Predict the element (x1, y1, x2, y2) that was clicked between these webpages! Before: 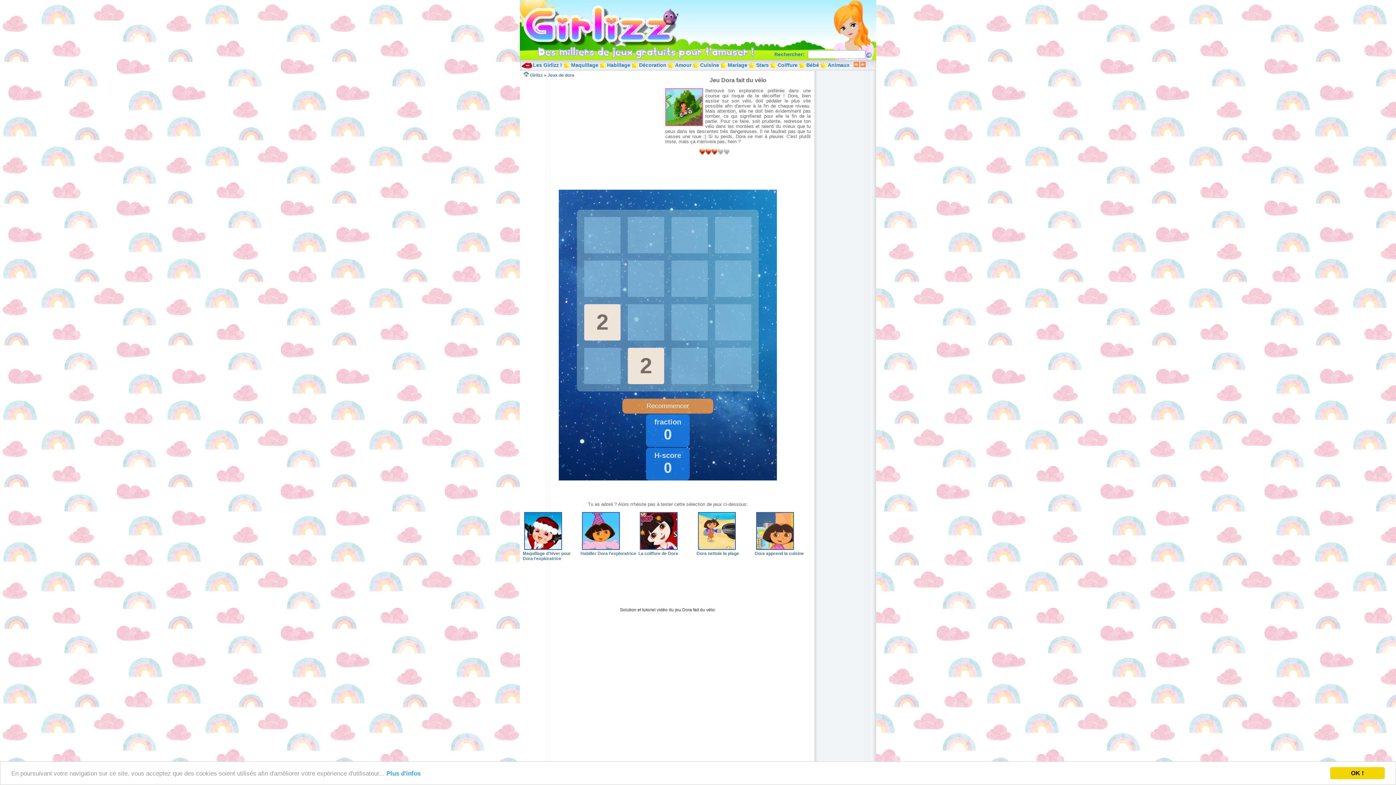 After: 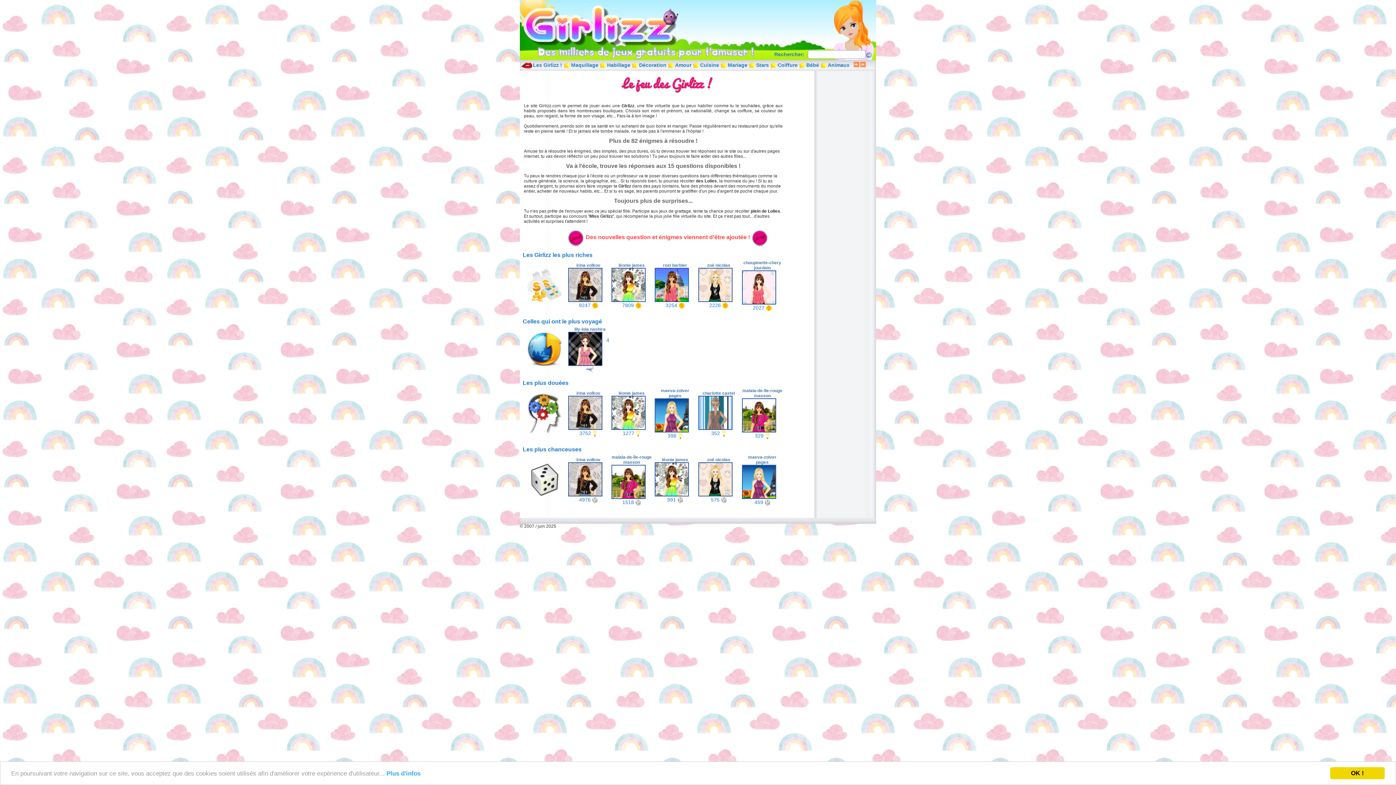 Action: bbox: (533, 62, 562, 68) label: Les Girlizz !